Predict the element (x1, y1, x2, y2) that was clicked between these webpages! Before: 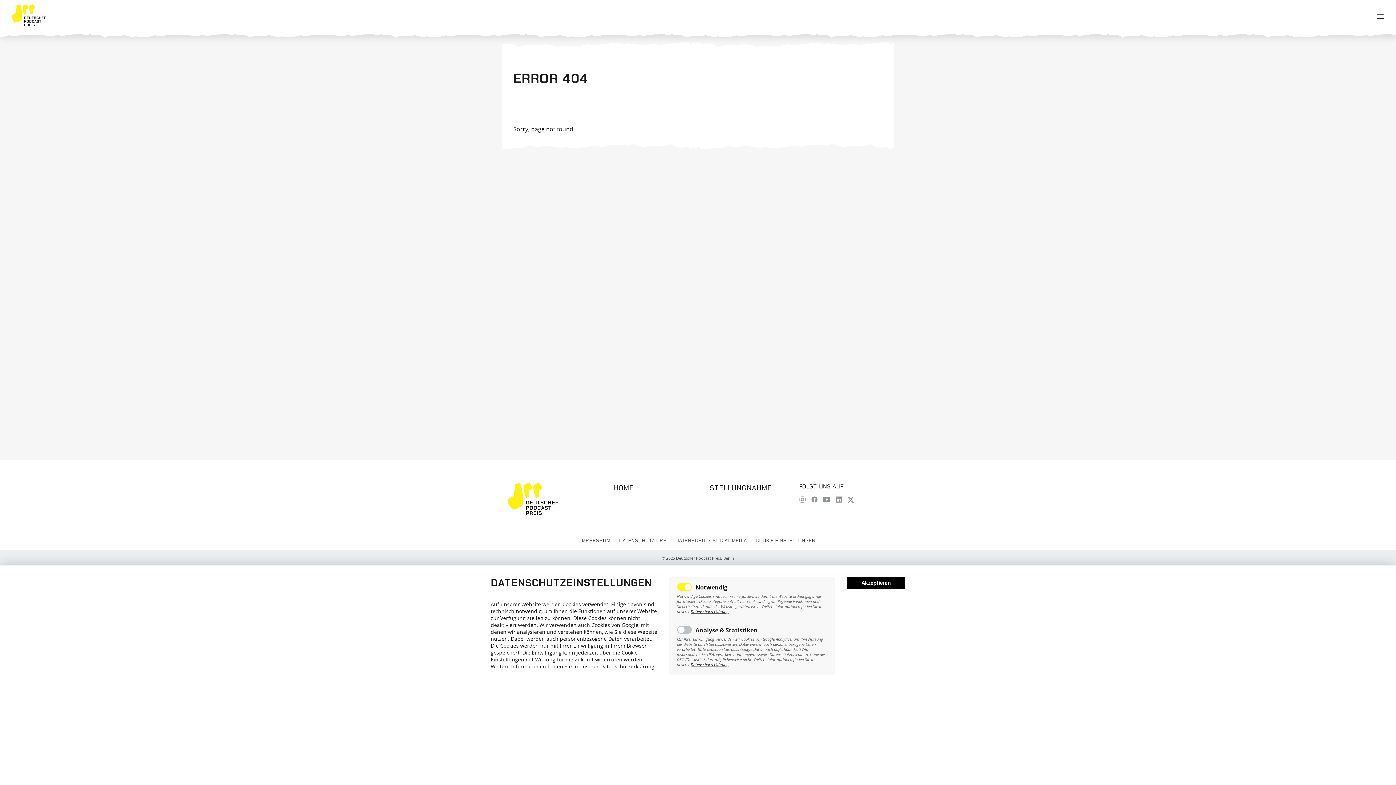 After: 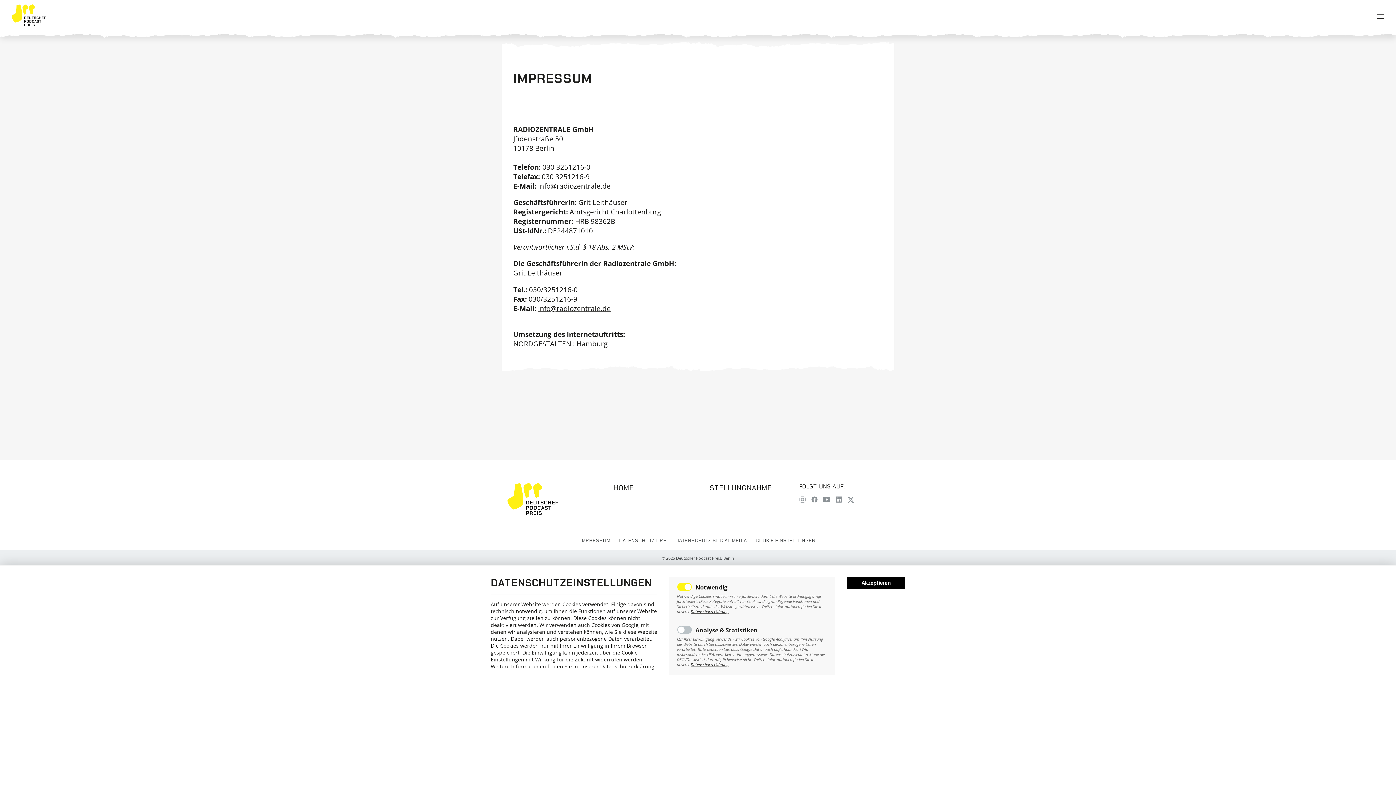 Action: bbox: (580, 537, 610, 544) label: IMPRESSUM